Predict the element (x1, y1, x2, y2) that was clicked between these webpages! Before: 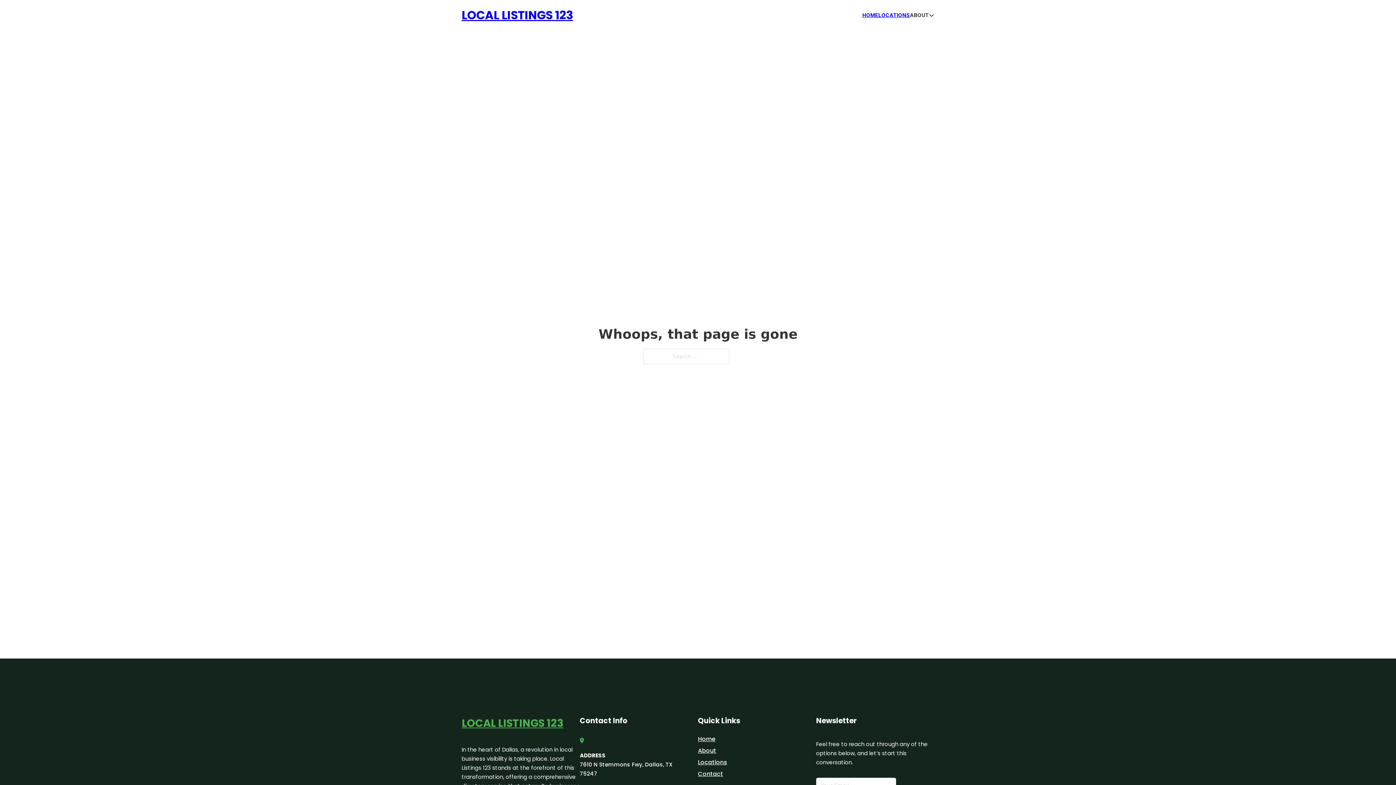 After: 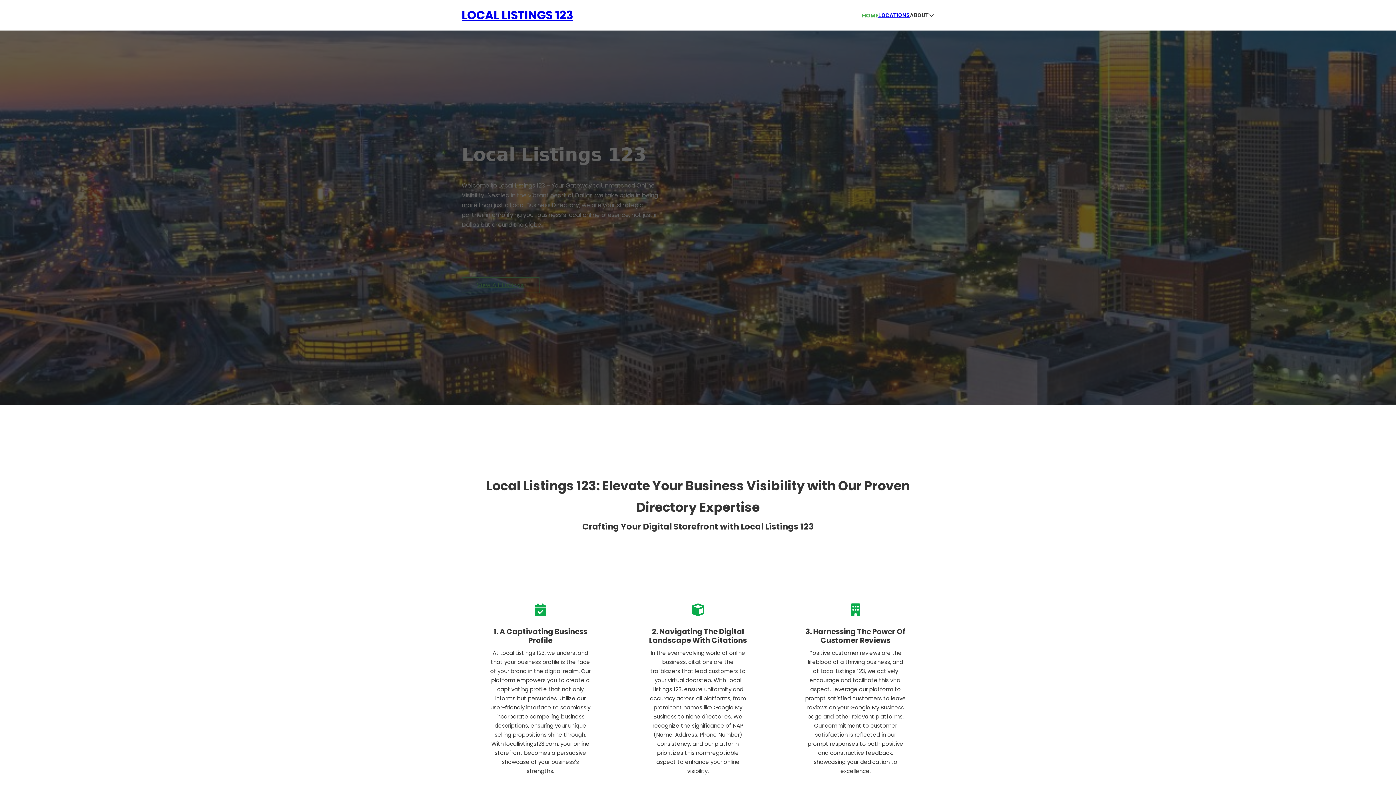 Action: label: LOCAL LISTINGS 123 bbox: (461, 5, 573, 25)